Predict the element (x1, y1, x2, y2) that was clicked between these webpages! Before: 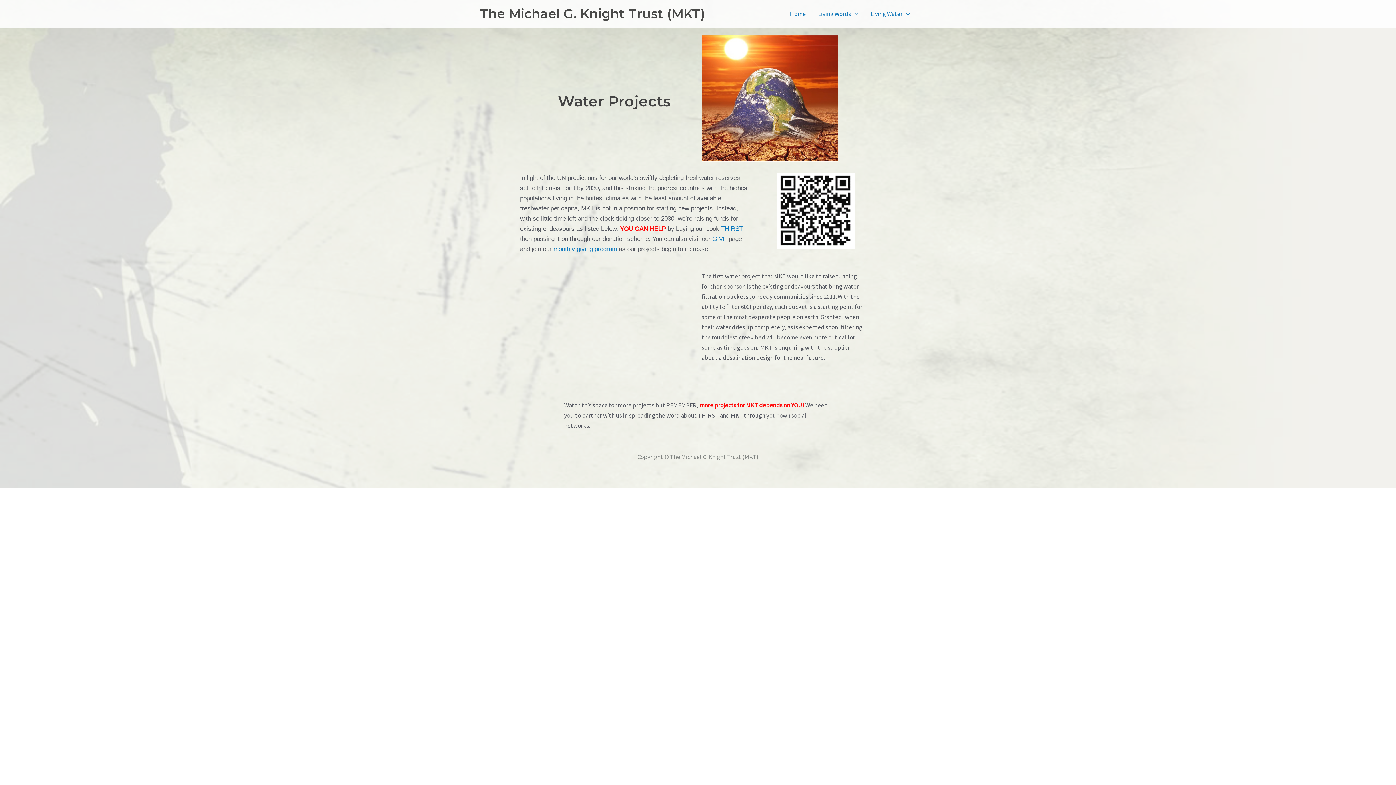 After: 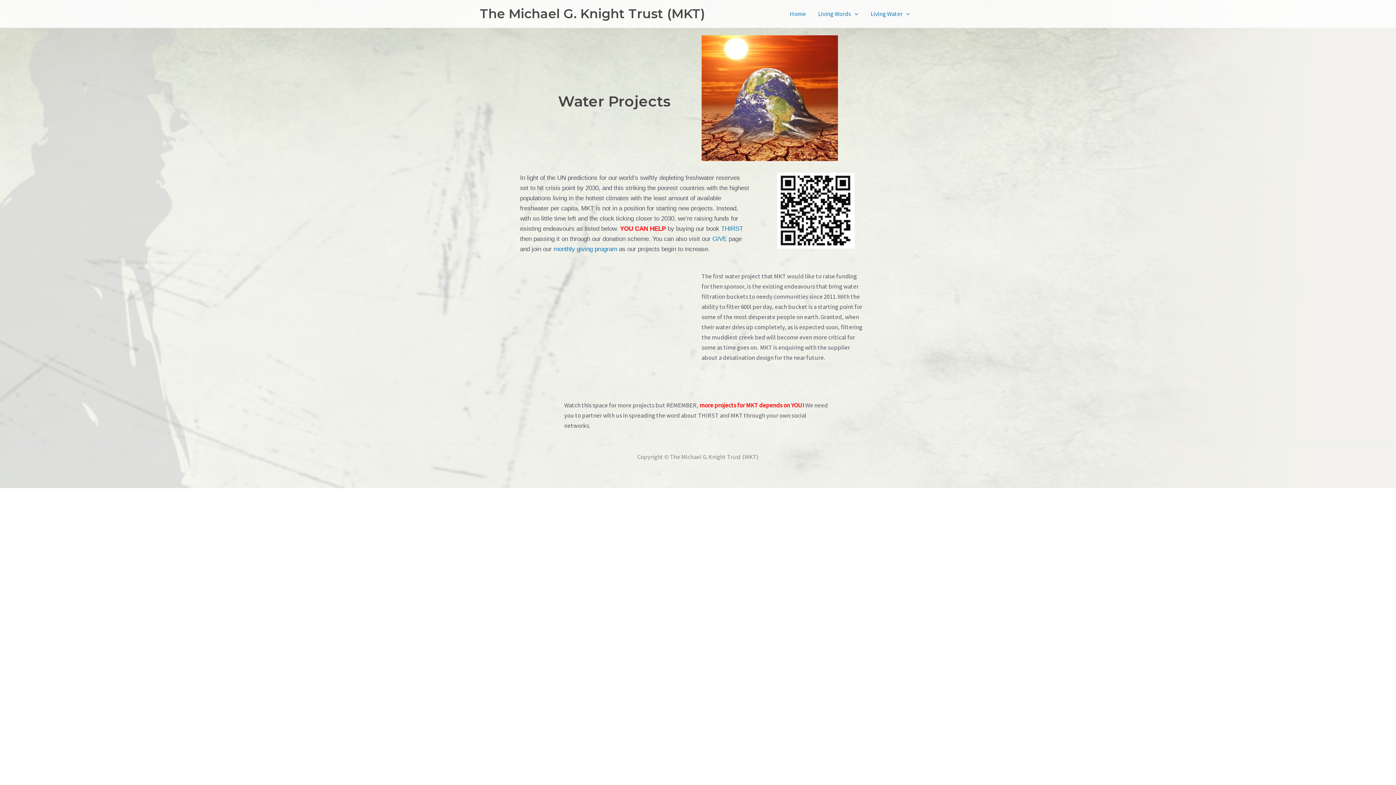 Action: bbox: (864, 1, 916, 26) label: Living Water